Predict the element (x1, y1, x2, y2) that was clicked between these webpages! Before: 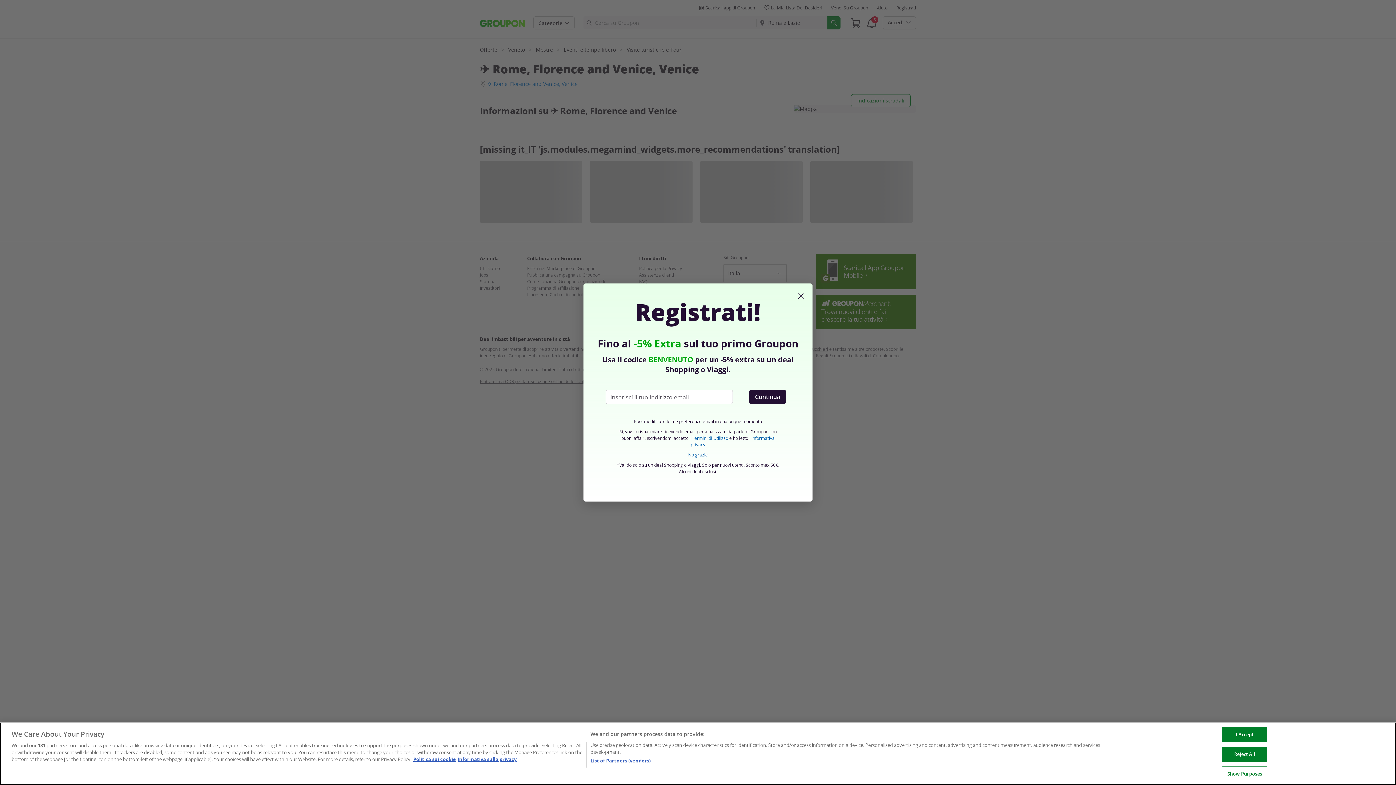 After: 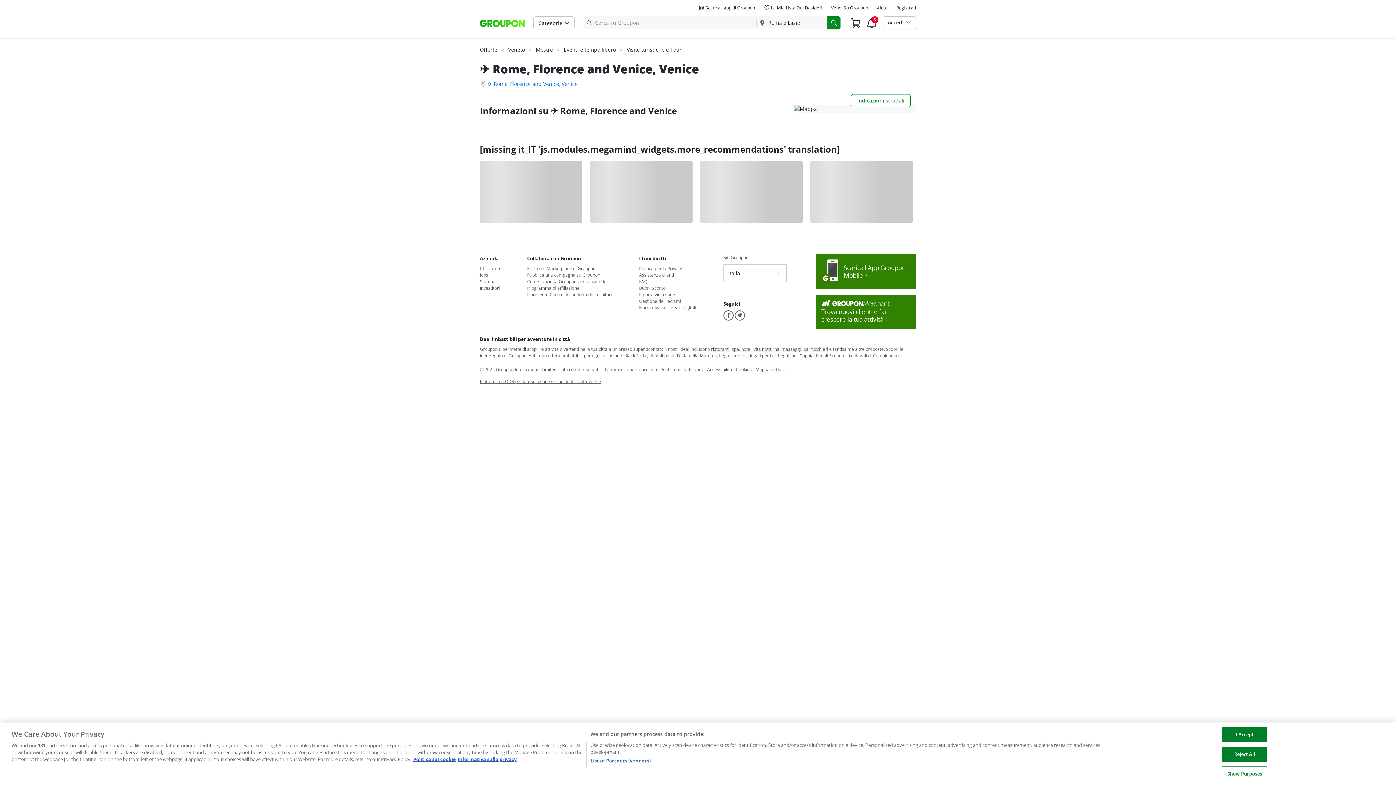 Action: label: No grazie bbox: (688, 452, 707, 457)